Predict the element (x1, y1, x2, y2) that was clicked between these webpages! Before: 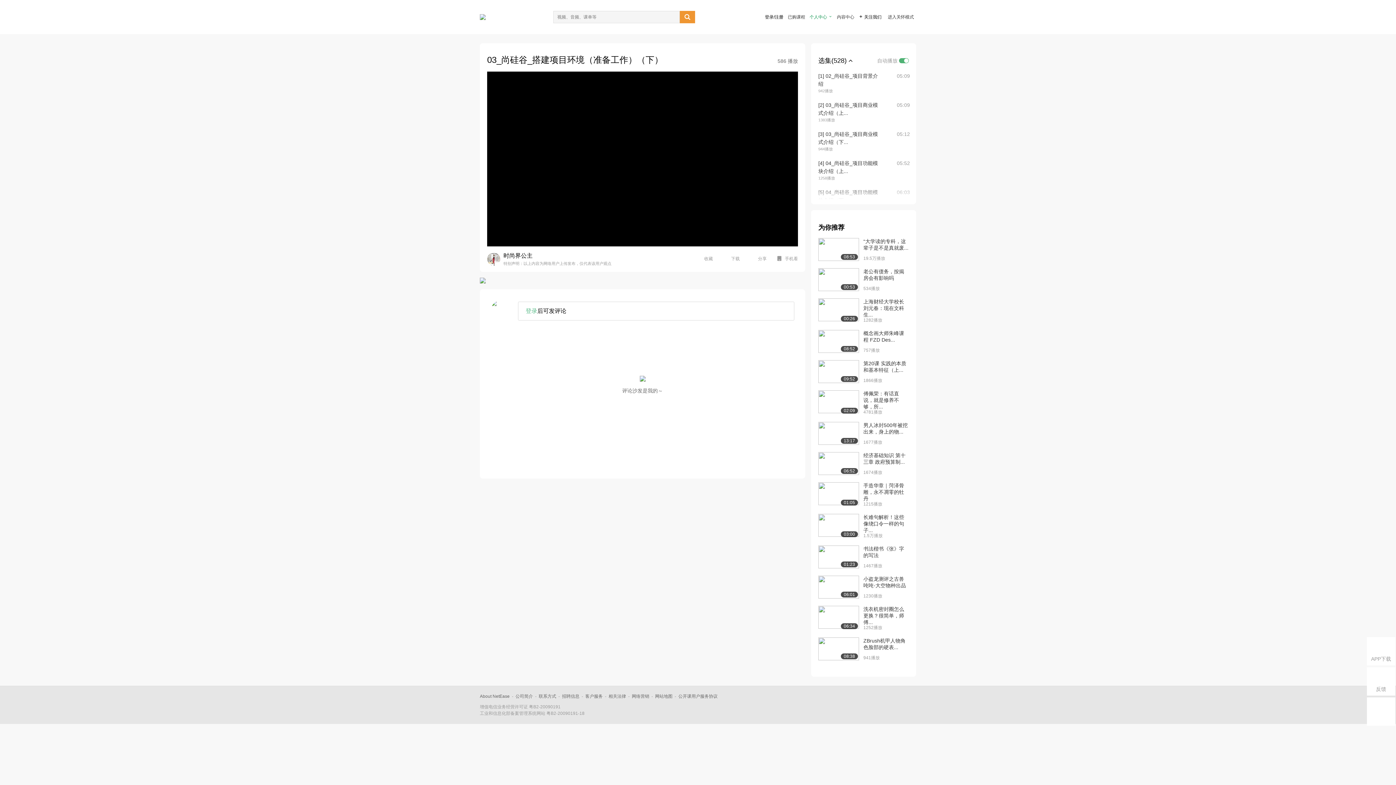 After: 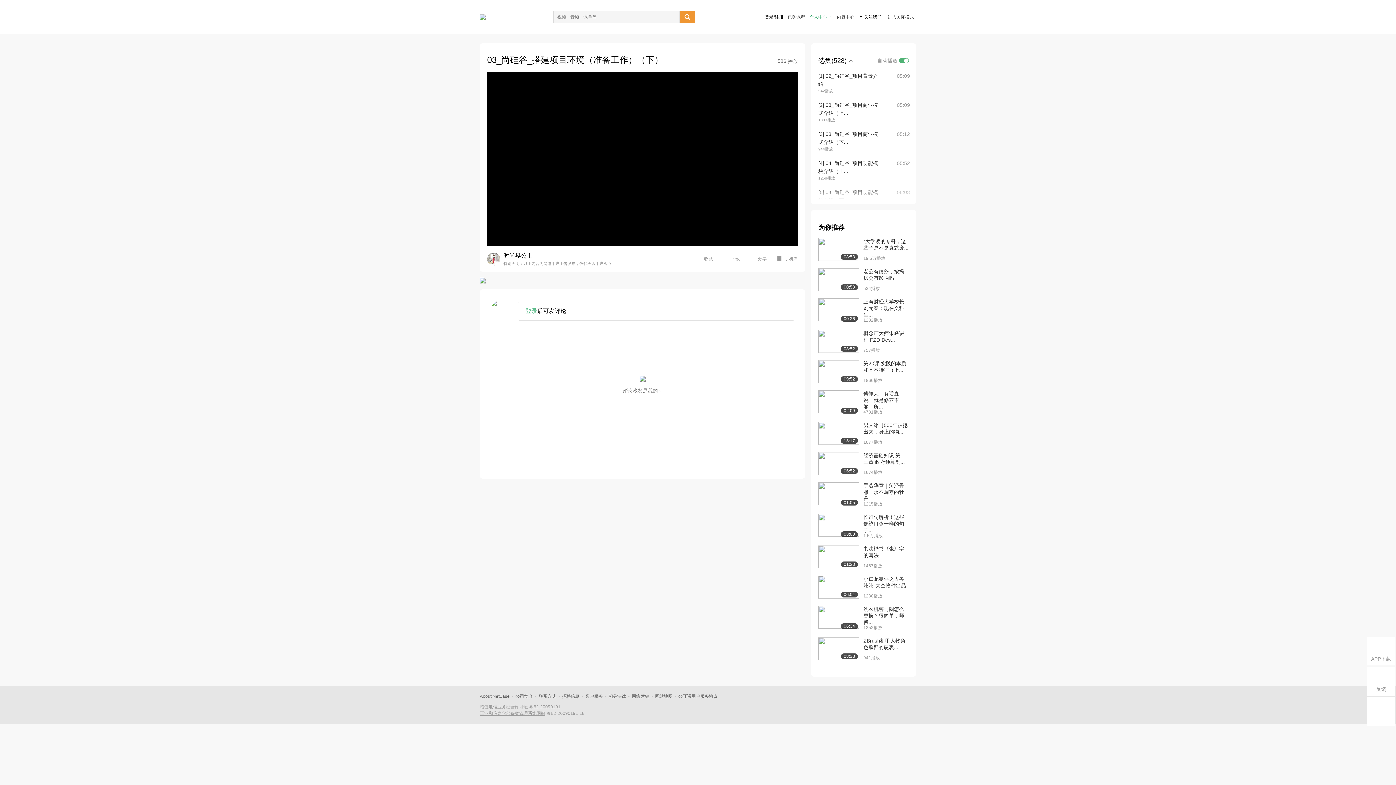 Action: label: 工业和信息化部备案管理系统网站 bbox: (480, 711, 545, 716)